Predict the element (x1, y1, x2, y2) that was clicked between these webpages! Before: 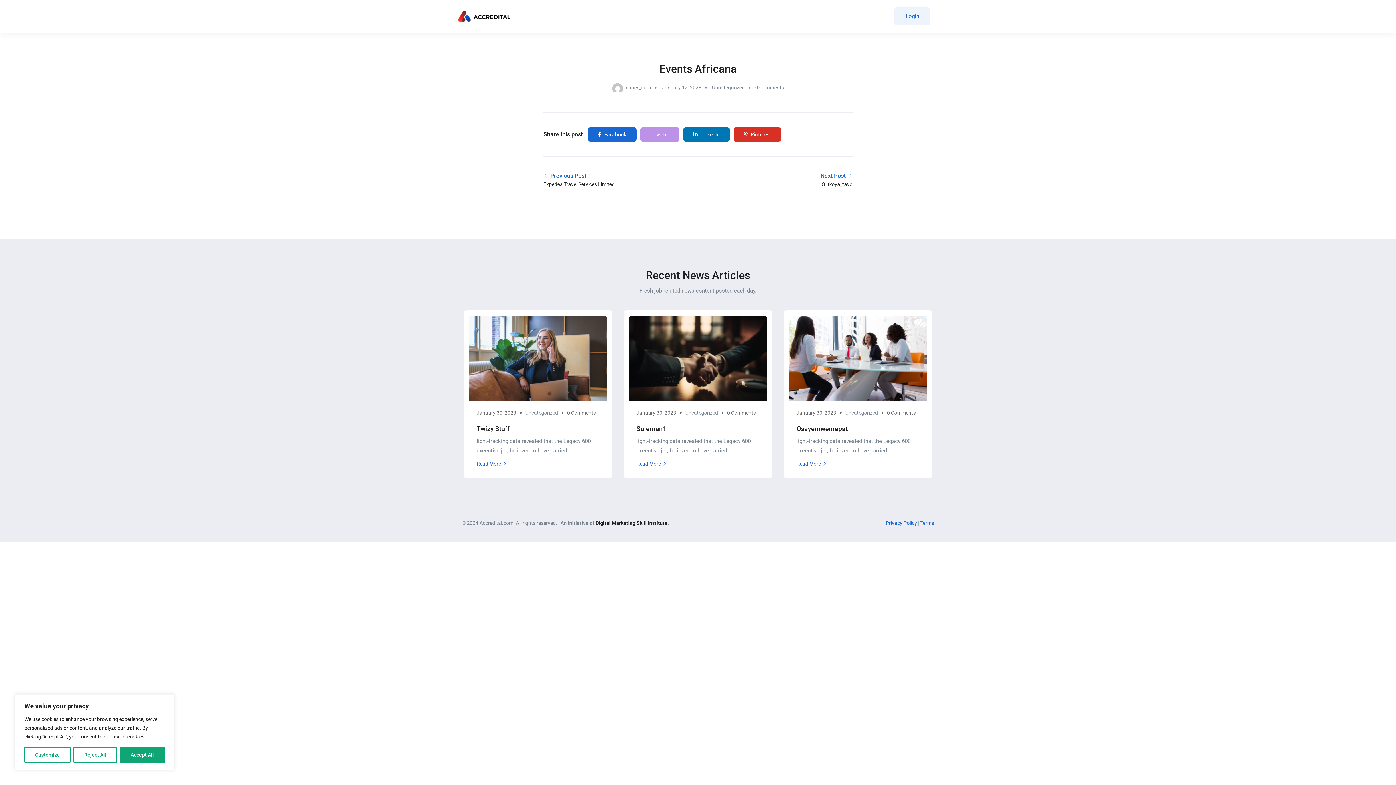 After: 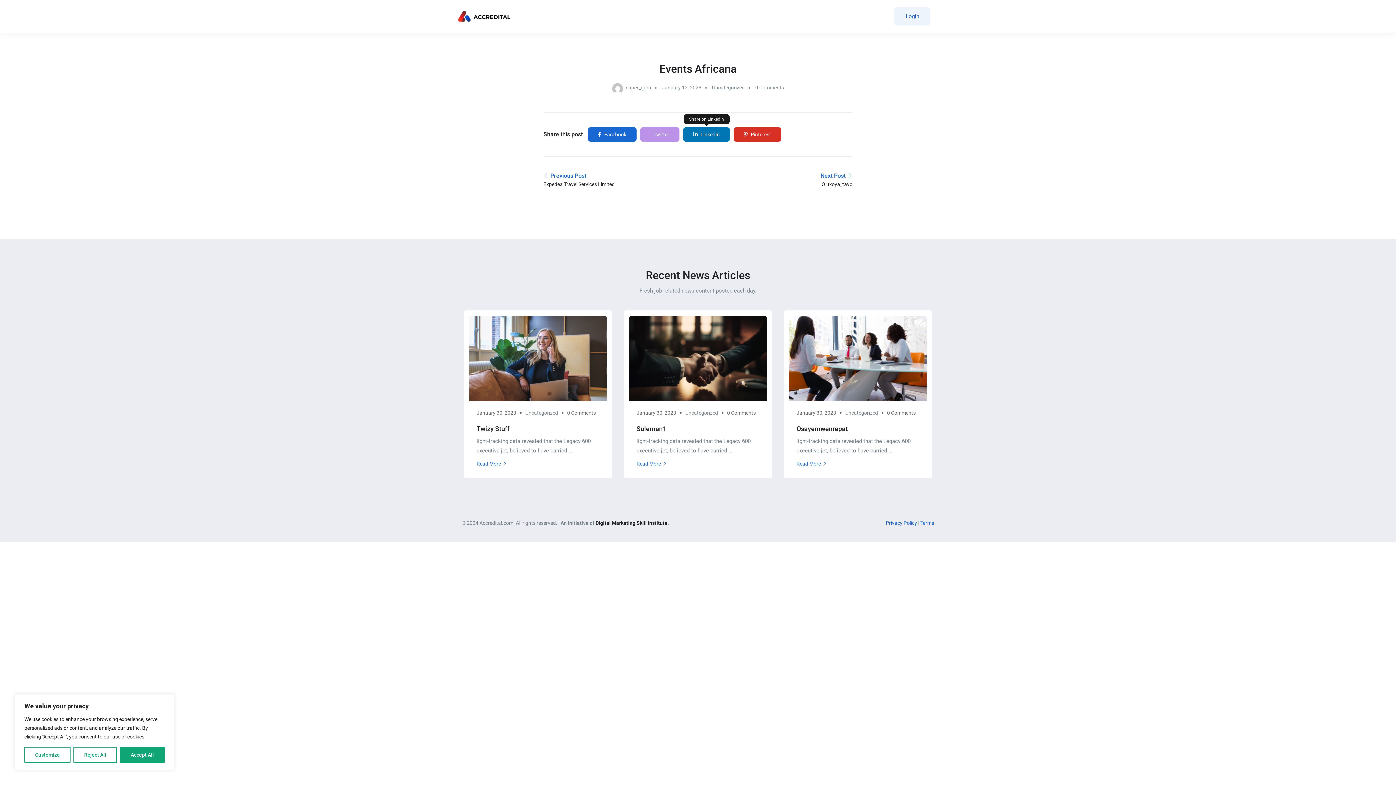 Action: bbox: (683, 127, 730, 141) label:  LinkedIn